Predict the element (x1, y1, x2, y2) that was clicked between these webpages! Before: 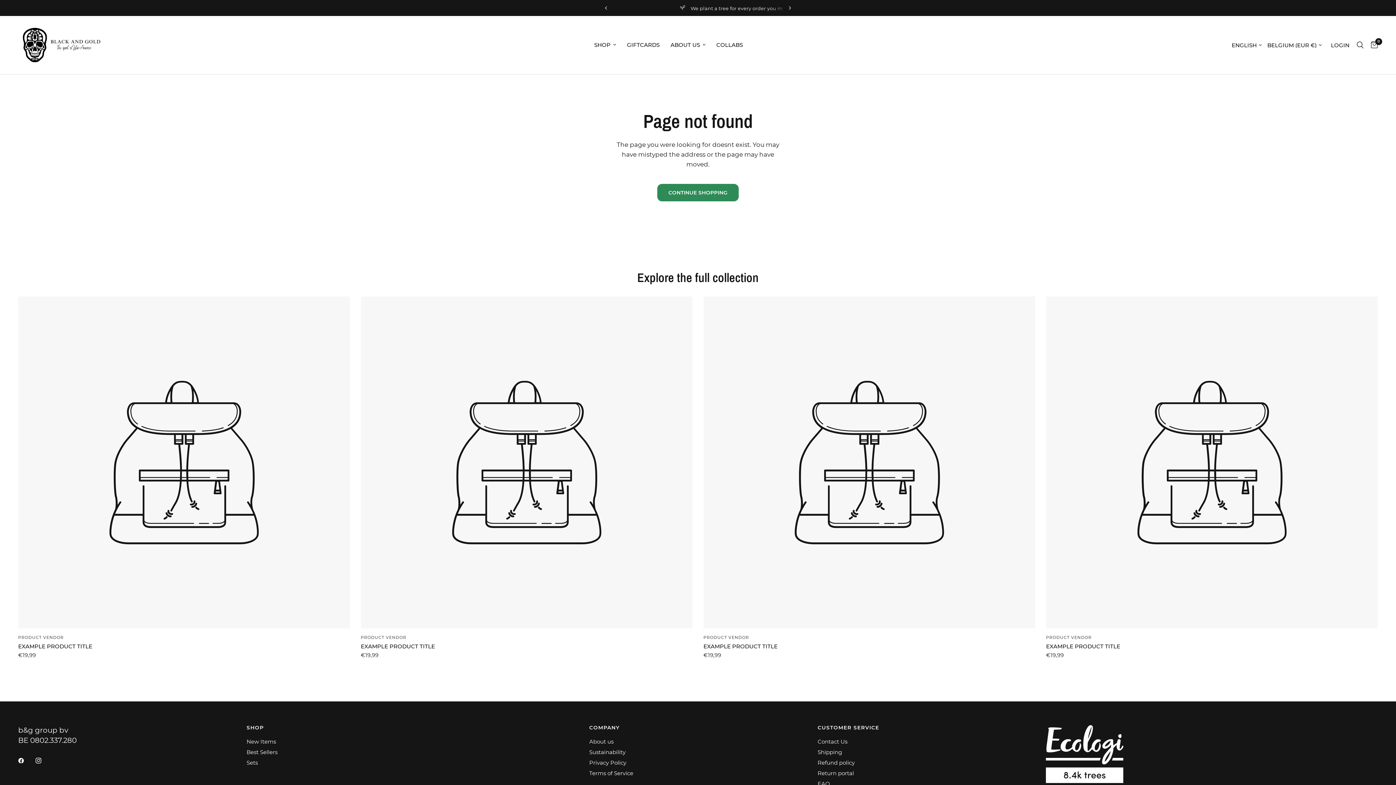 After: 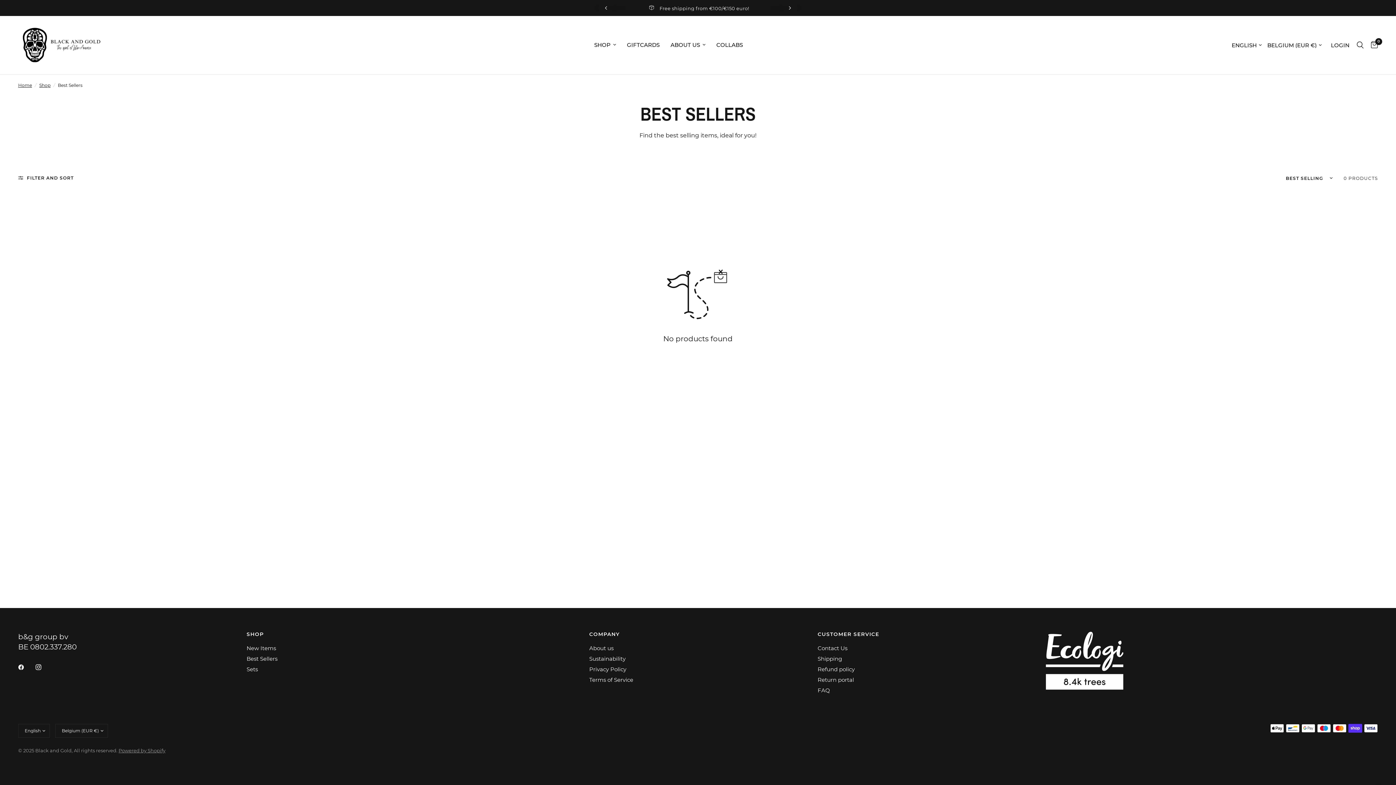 Action: bbox: (246, 748, 277, 755) label: Best Sellers